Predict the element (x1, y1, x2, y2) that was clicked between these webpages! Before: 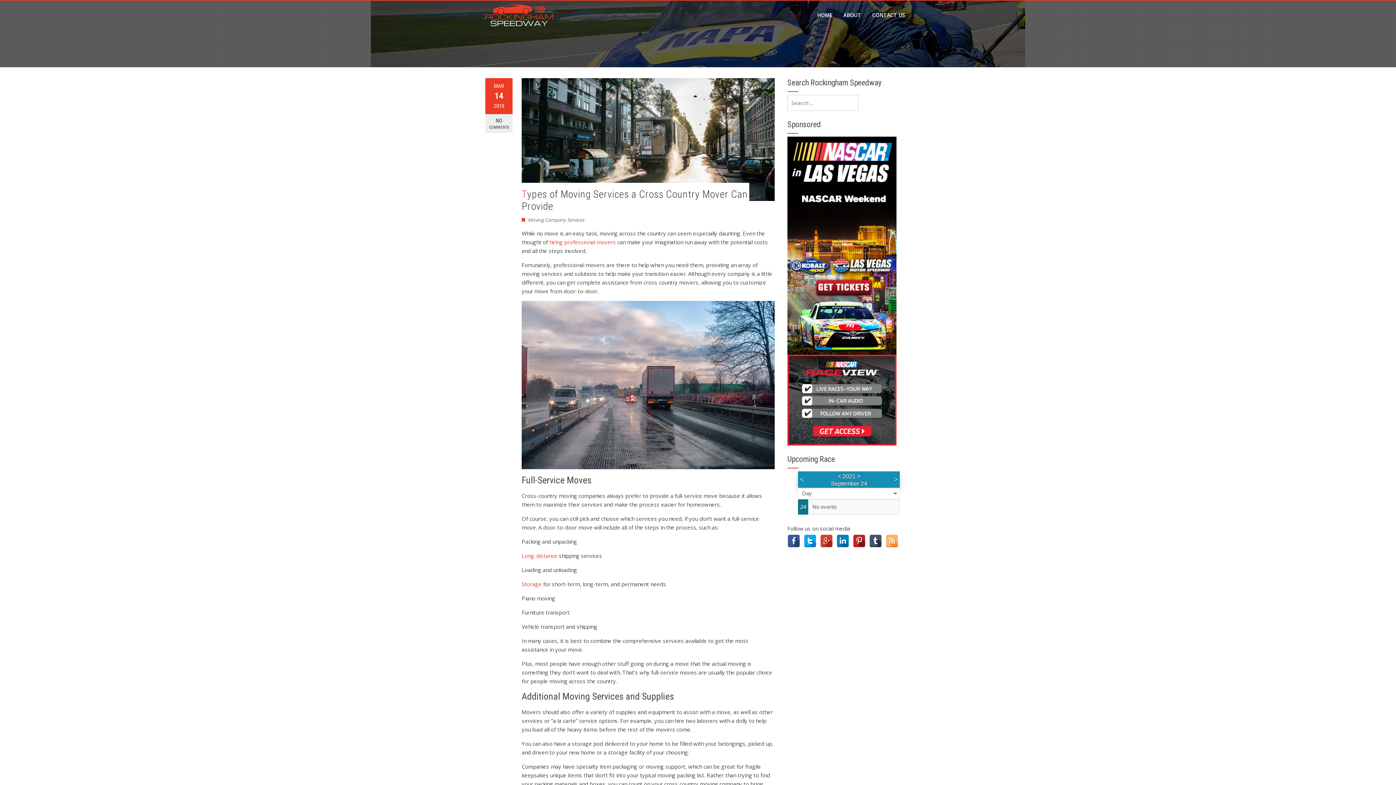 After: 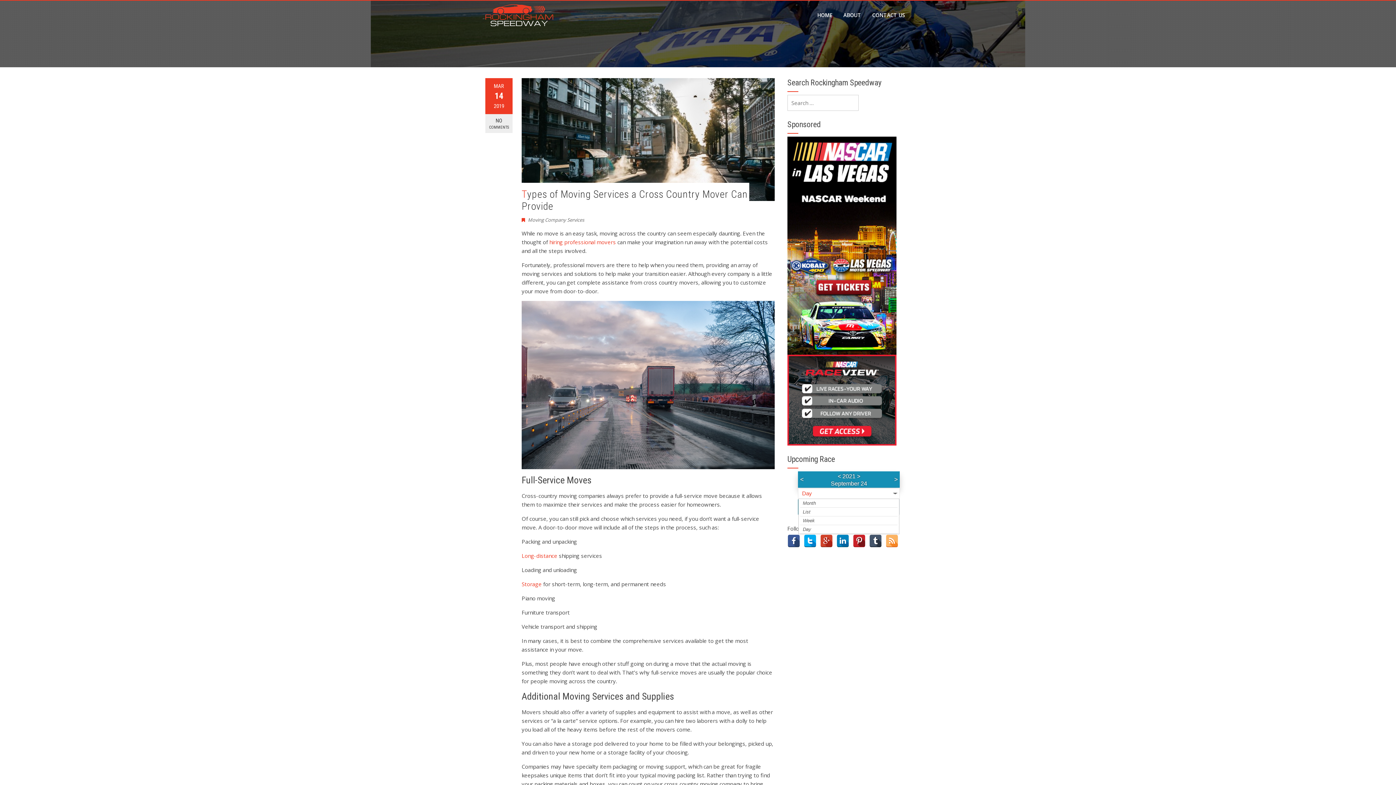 Action: label: Day bbox: (802, 490, 812, 496)